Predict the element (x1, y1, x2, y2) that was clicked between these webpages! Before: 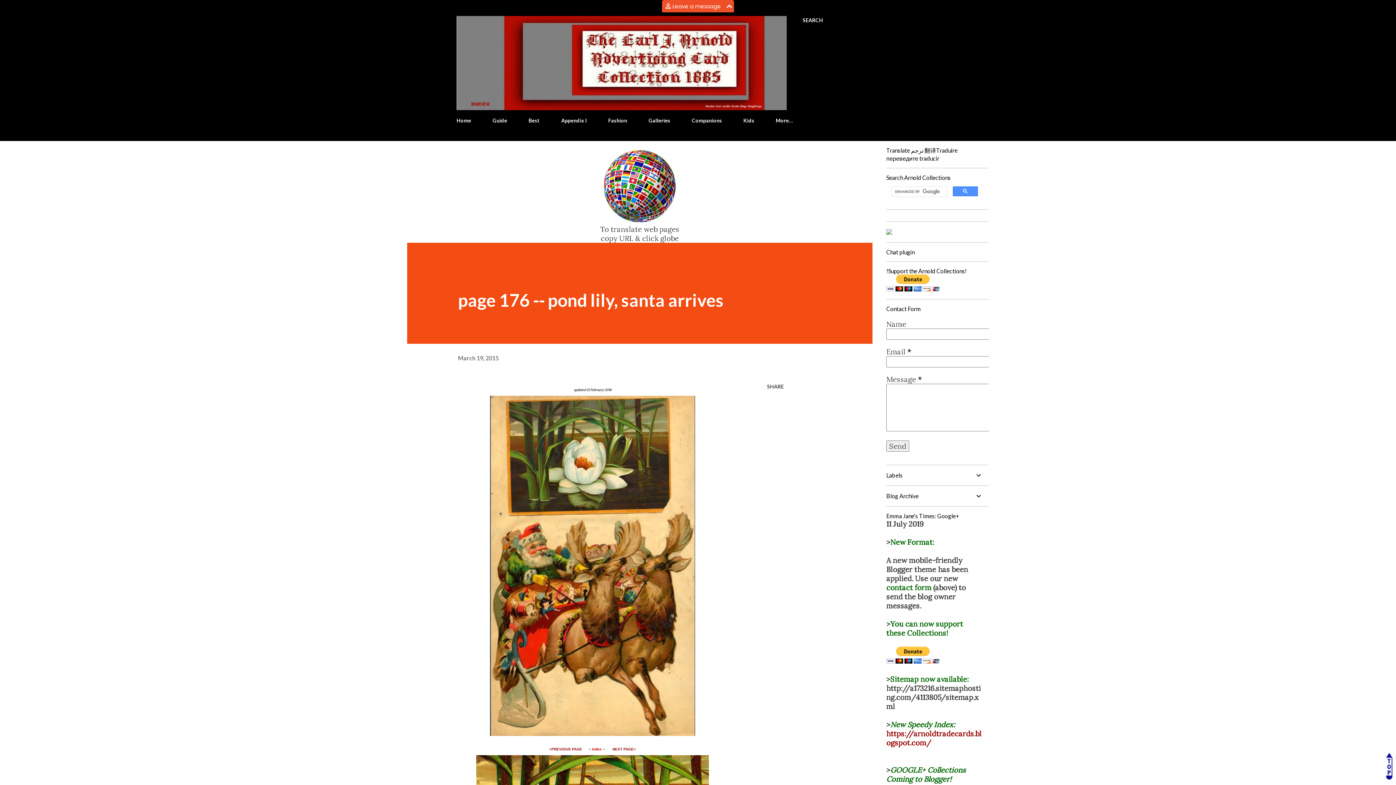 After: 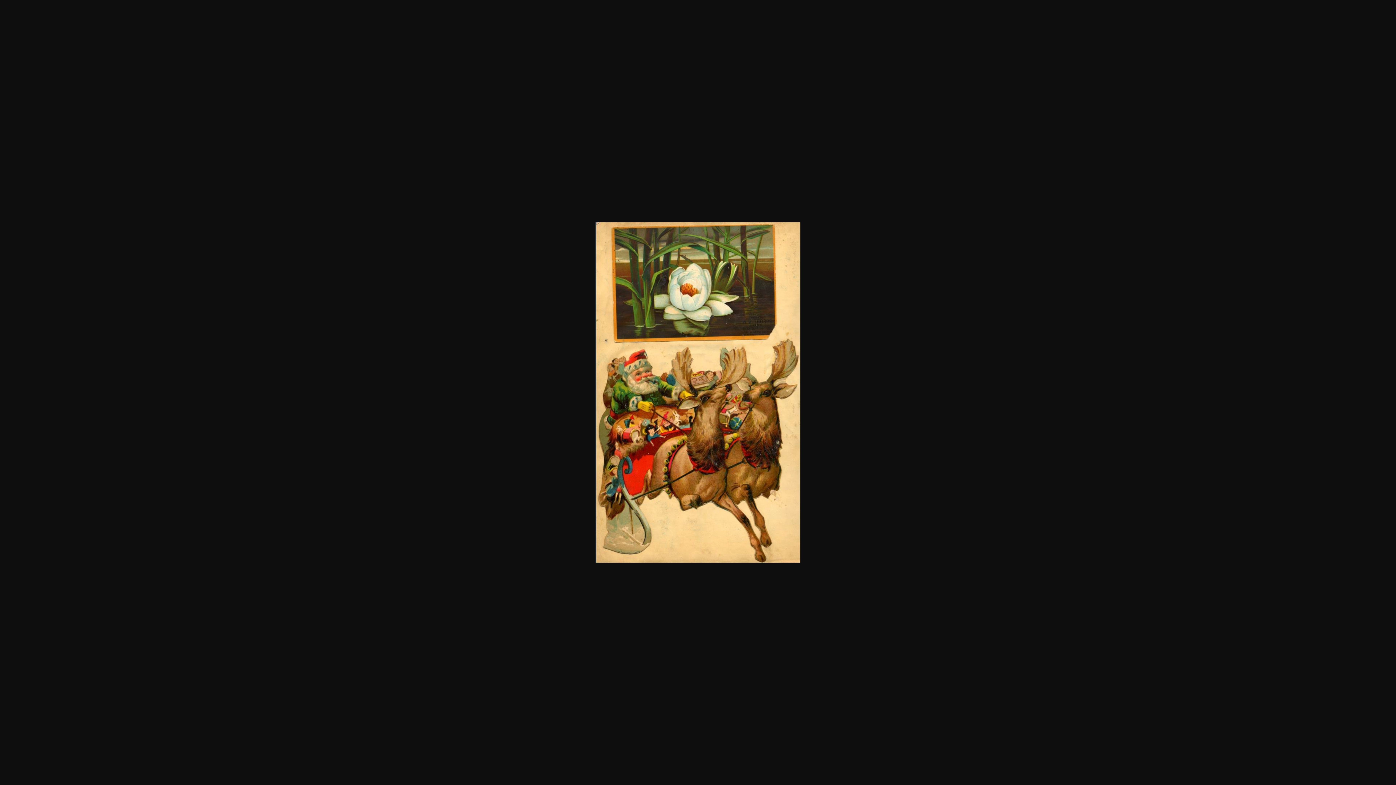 Action: bbox: (490, 395, 695, 741)